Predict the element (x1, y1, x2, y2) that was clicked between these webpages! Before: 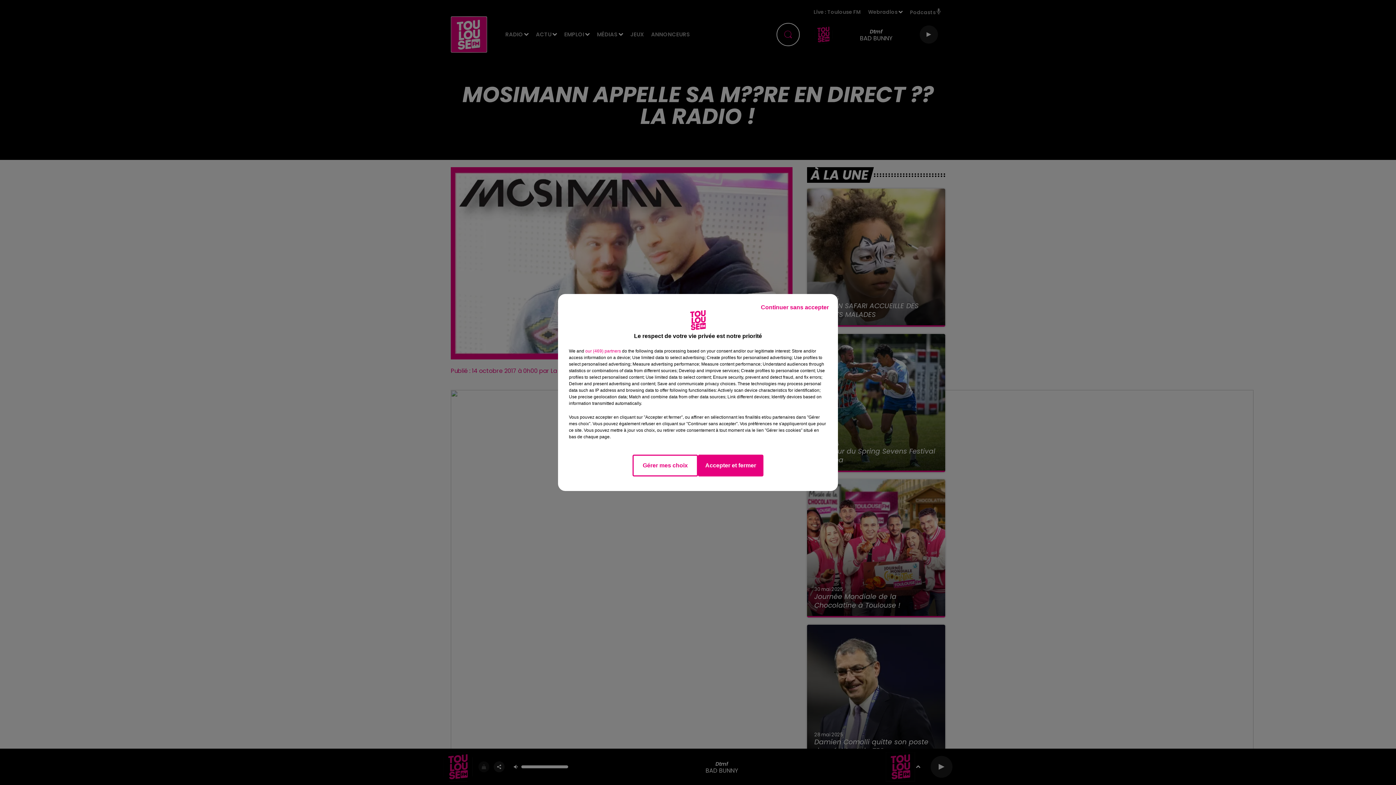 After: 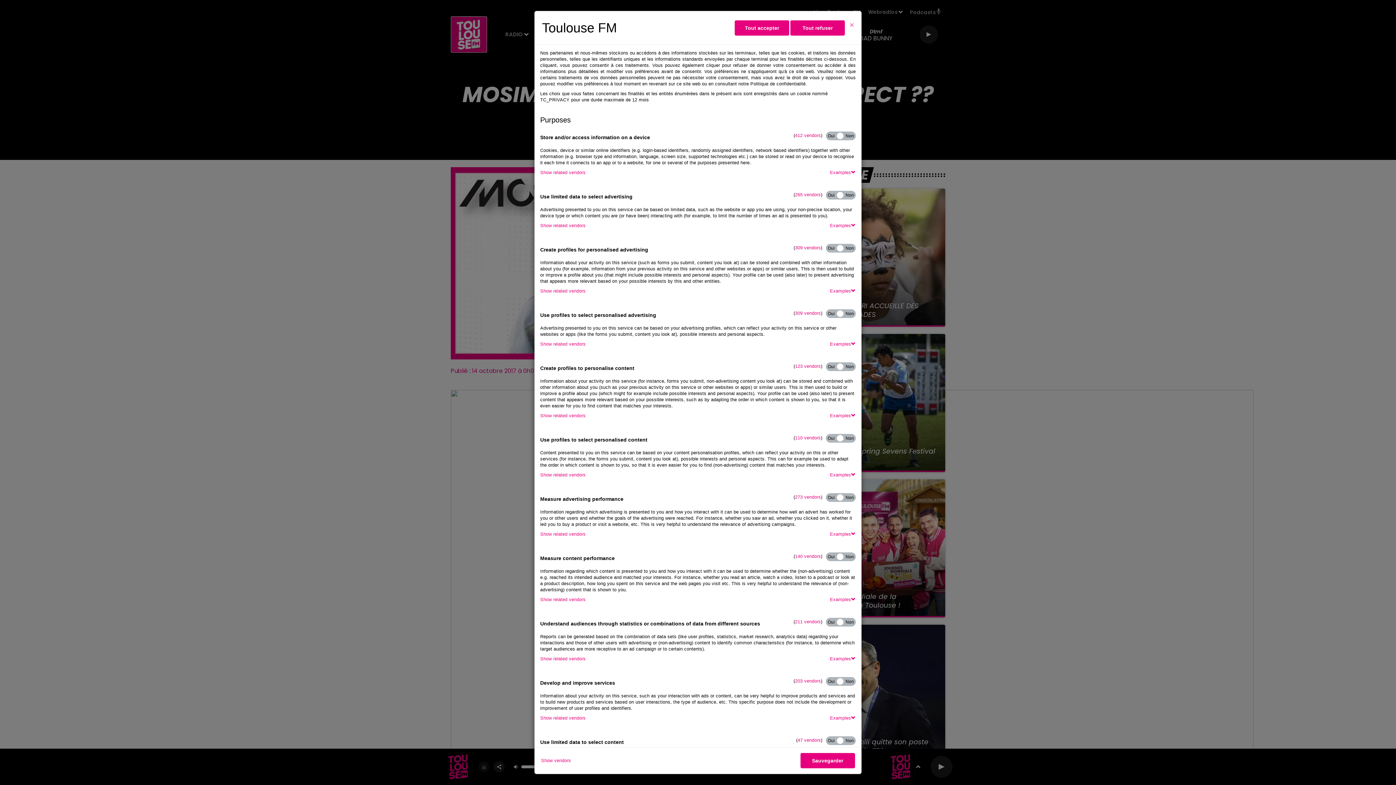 Action: bbox: (632, 454, 698, 476) label: Gérer mes choix